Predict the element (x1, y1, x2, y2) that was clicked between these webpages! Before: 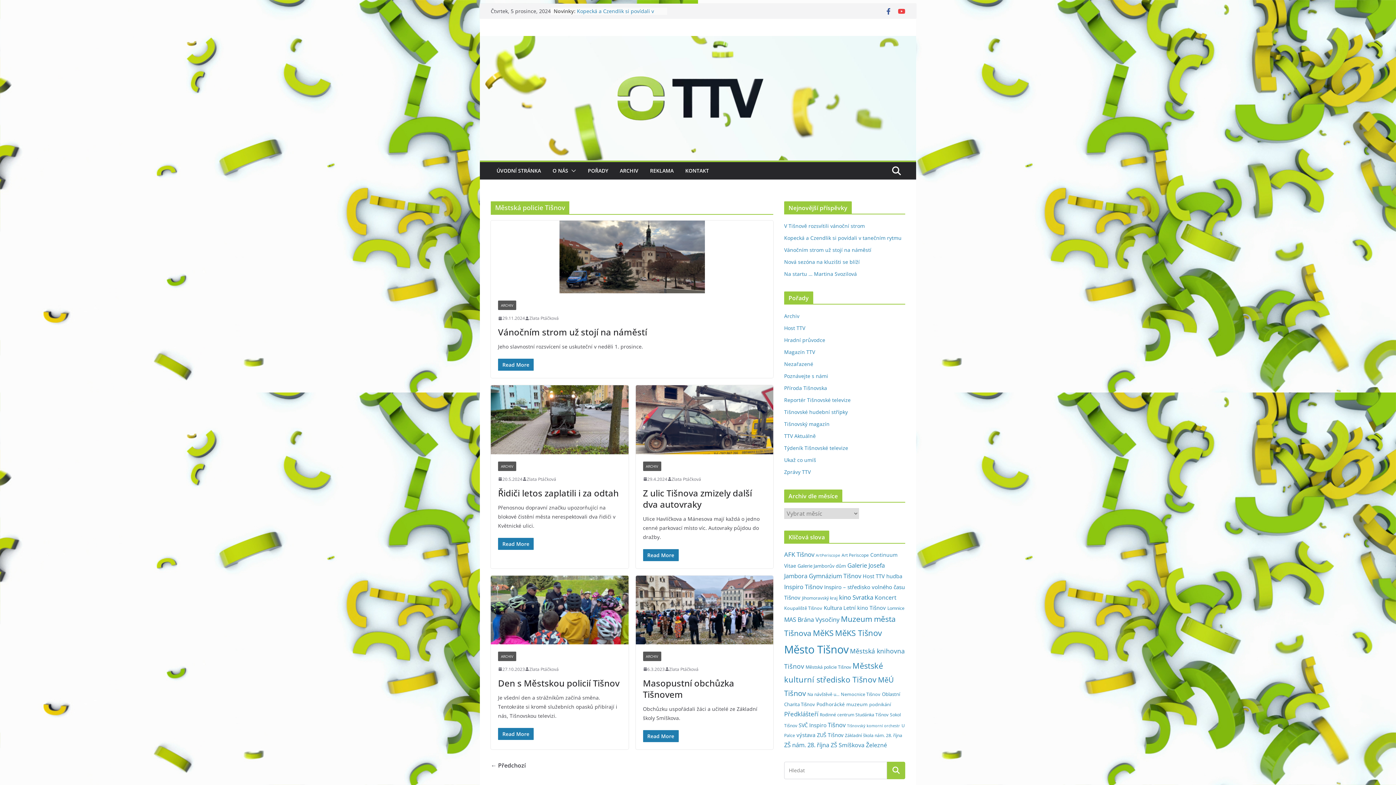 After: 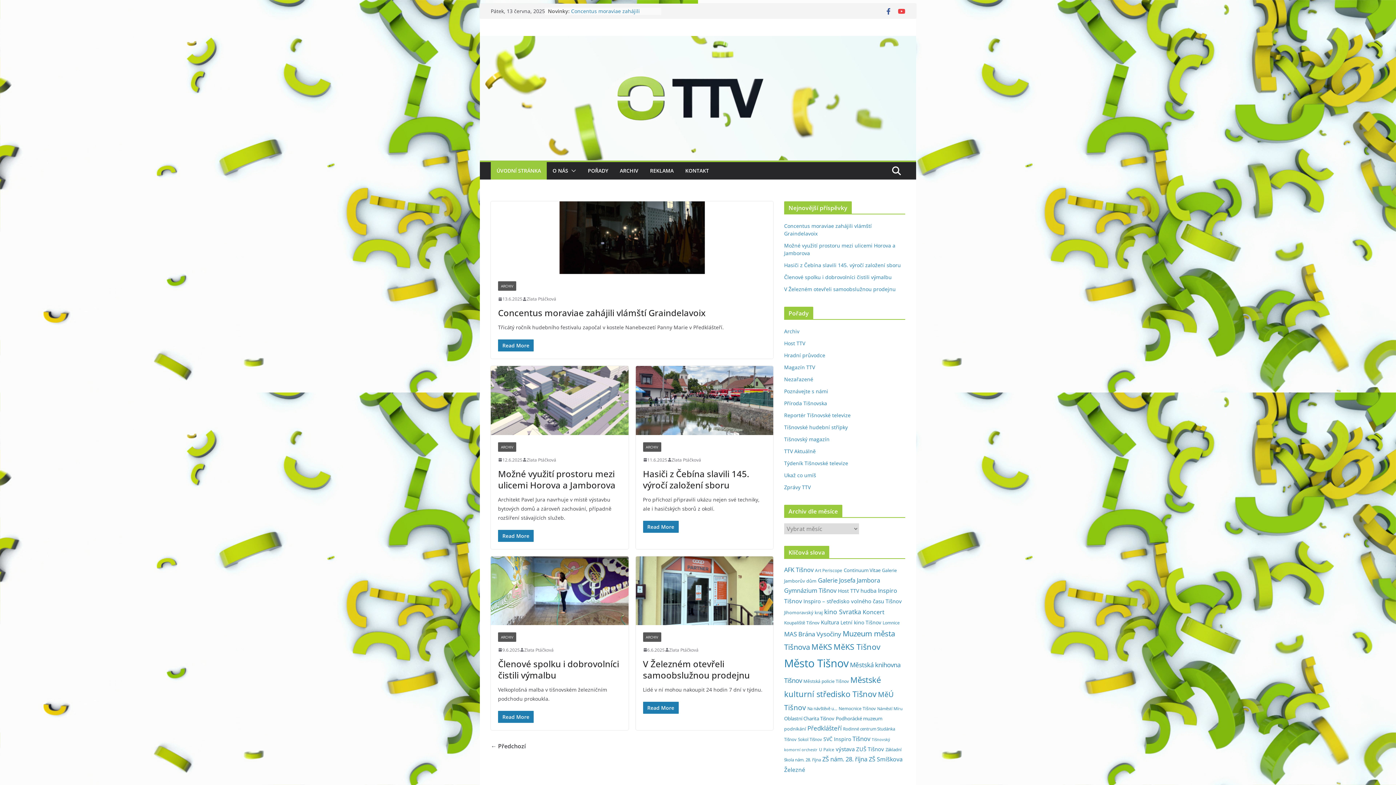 Action: label: ÚVODNÍ STRÁNKA bbox: (496, 165, 541, 176)